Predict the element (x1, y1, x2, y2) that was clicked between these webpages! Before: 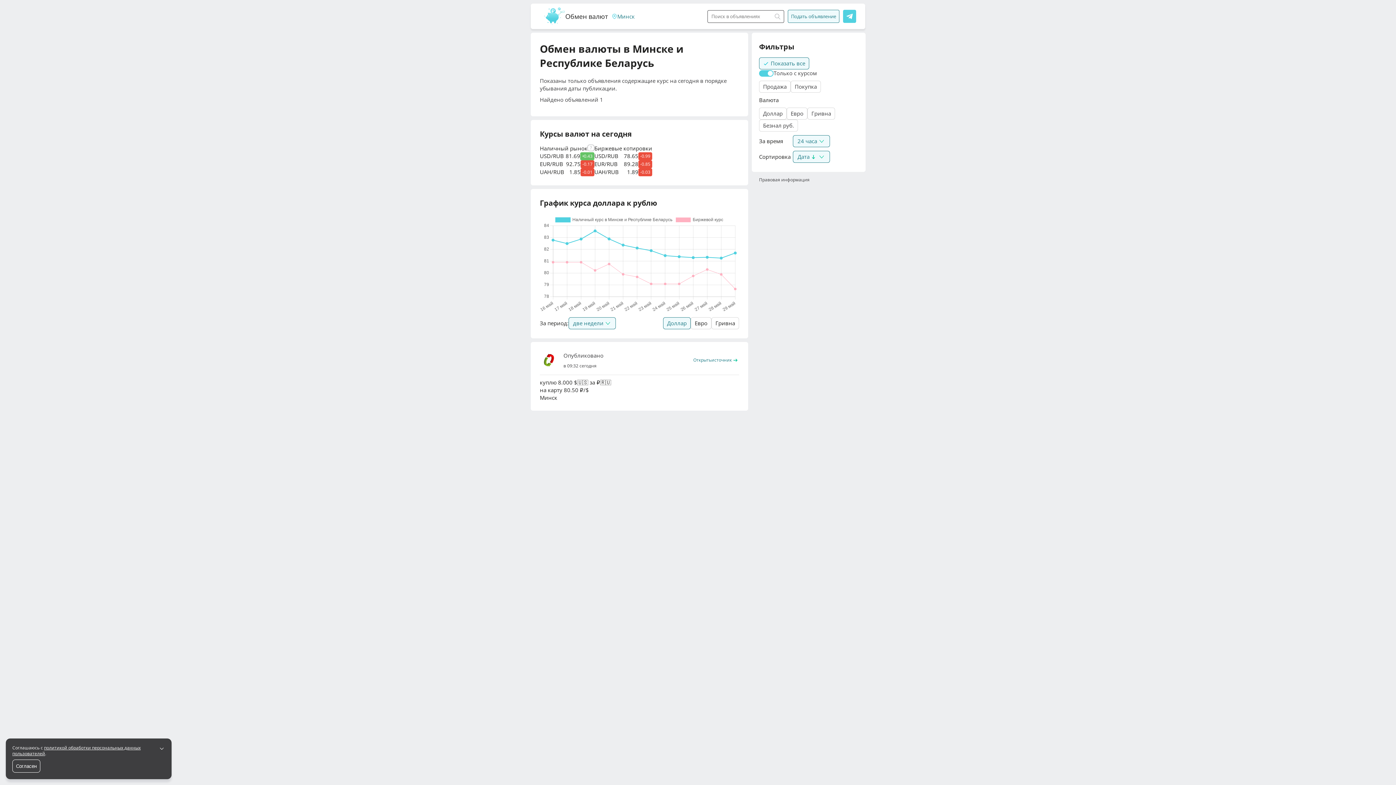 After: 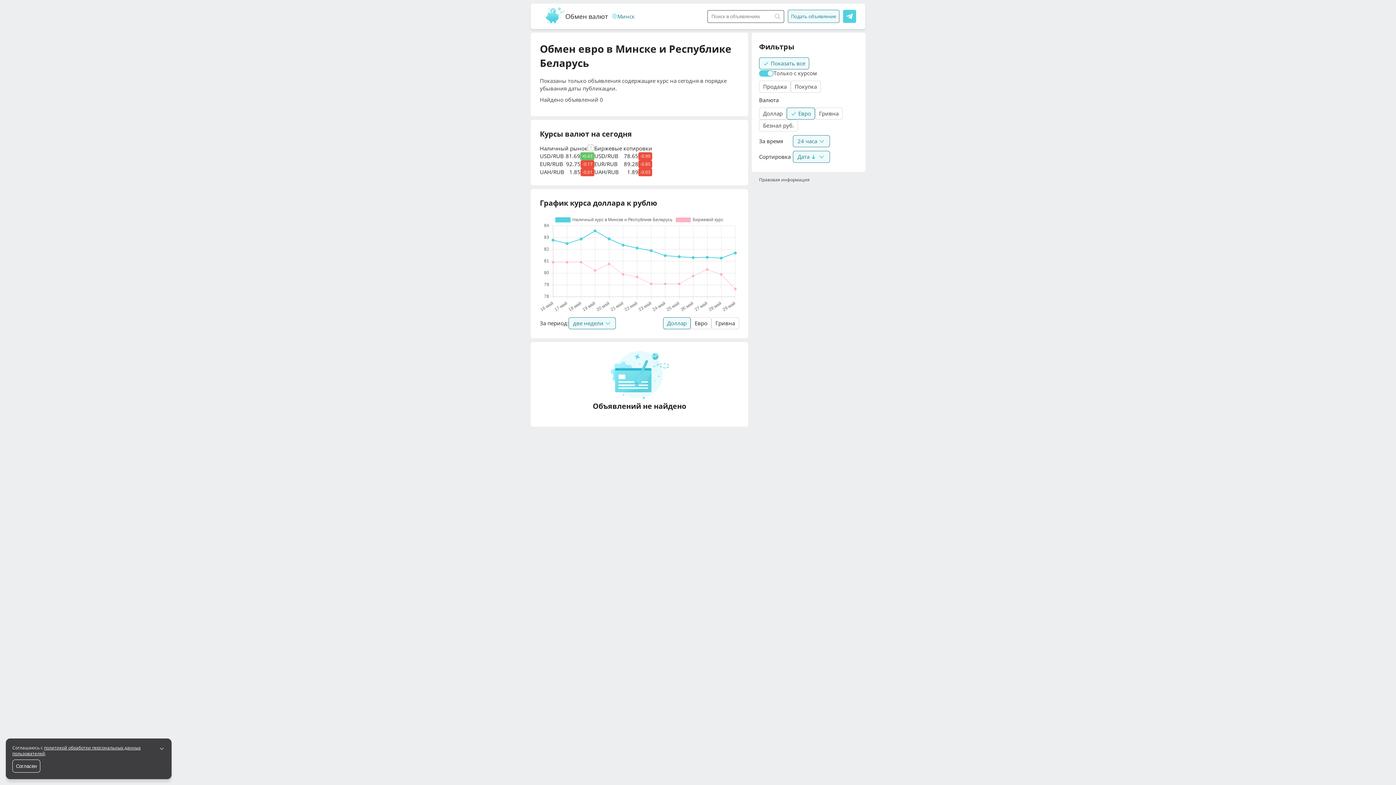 Action: bbox: (787, 106, 807, 121) label: Евро